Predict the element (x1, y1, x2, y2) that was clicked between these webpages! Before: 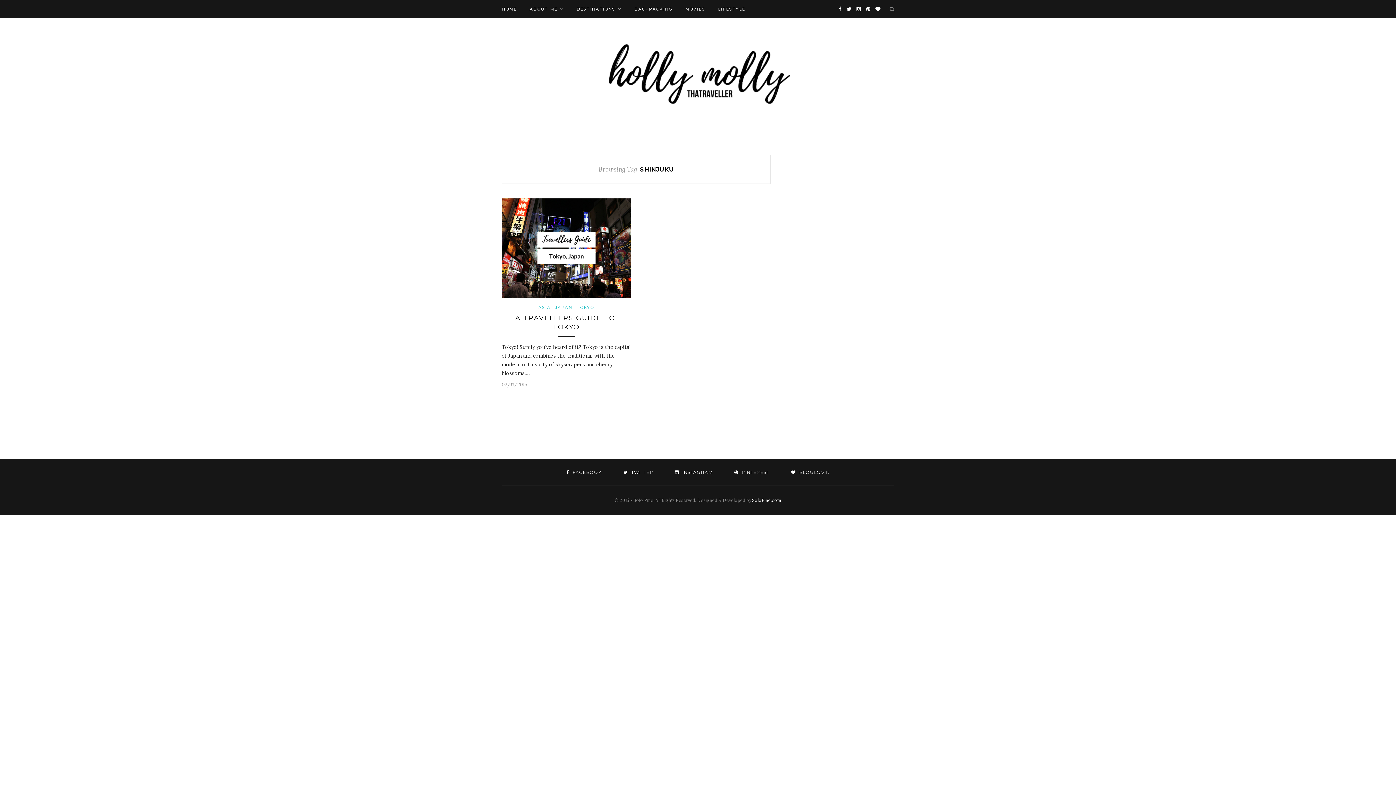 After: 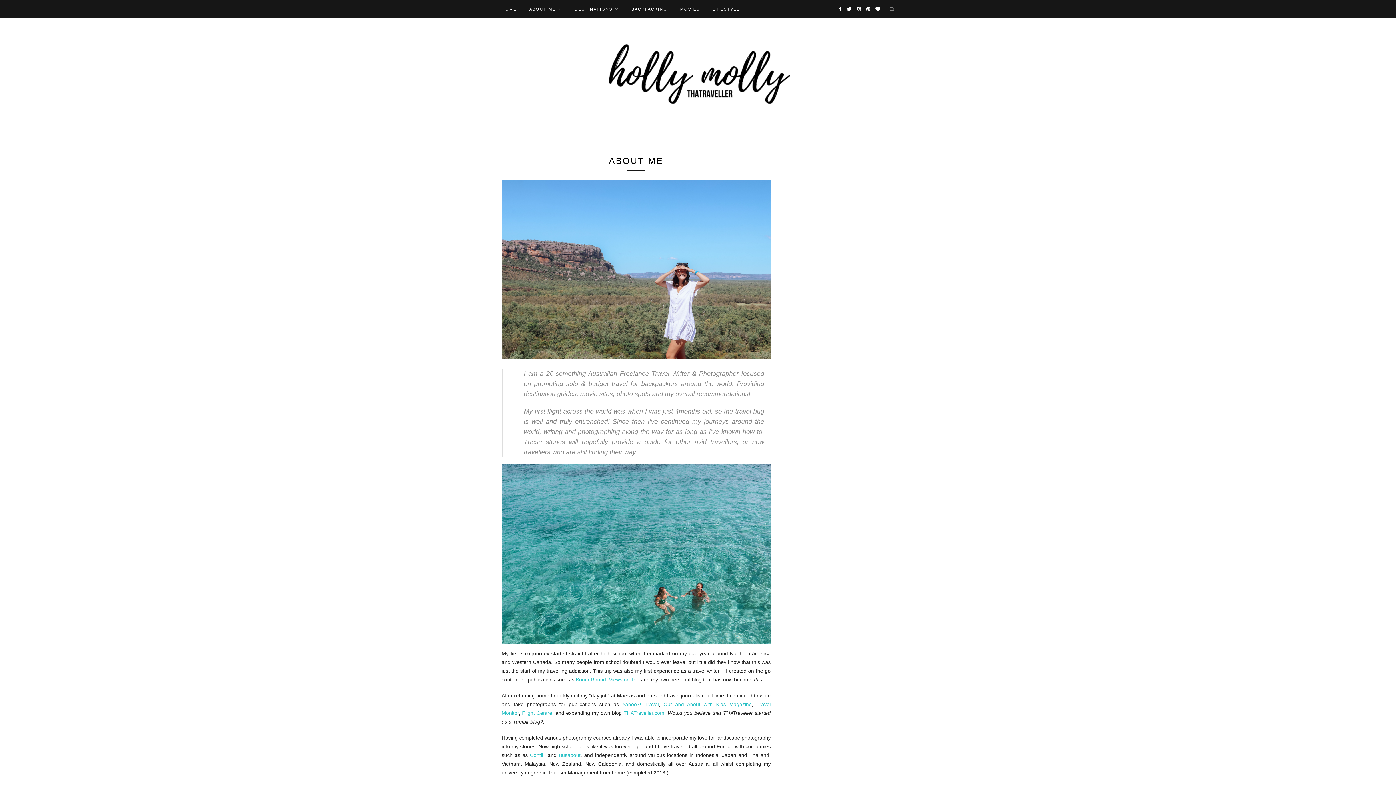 Action: bbox: (529, 0, 564, 18) label: ABOUT ME